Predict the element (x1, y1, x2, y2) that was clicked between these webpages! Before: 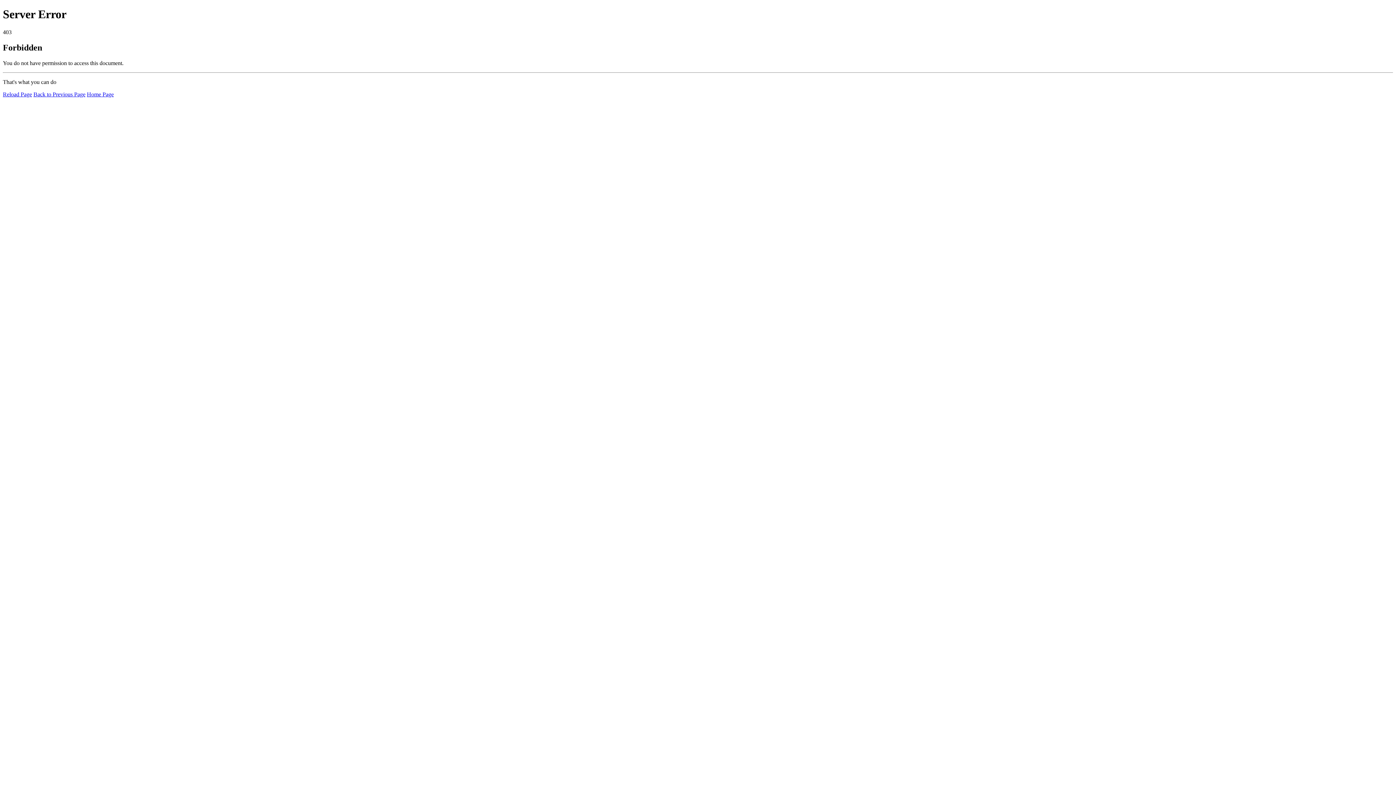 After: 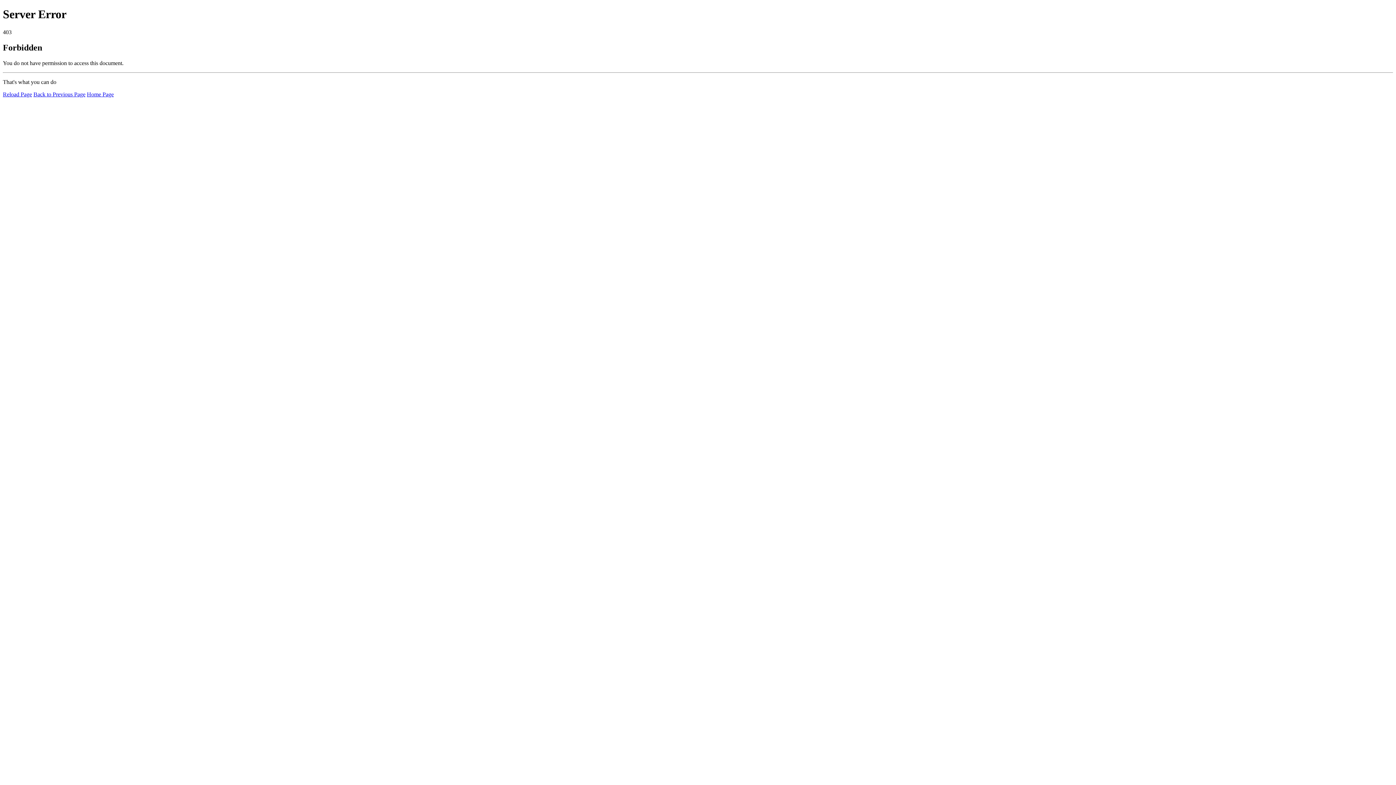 Action: label: Home Page bbox: (86, 91, 113, 97)